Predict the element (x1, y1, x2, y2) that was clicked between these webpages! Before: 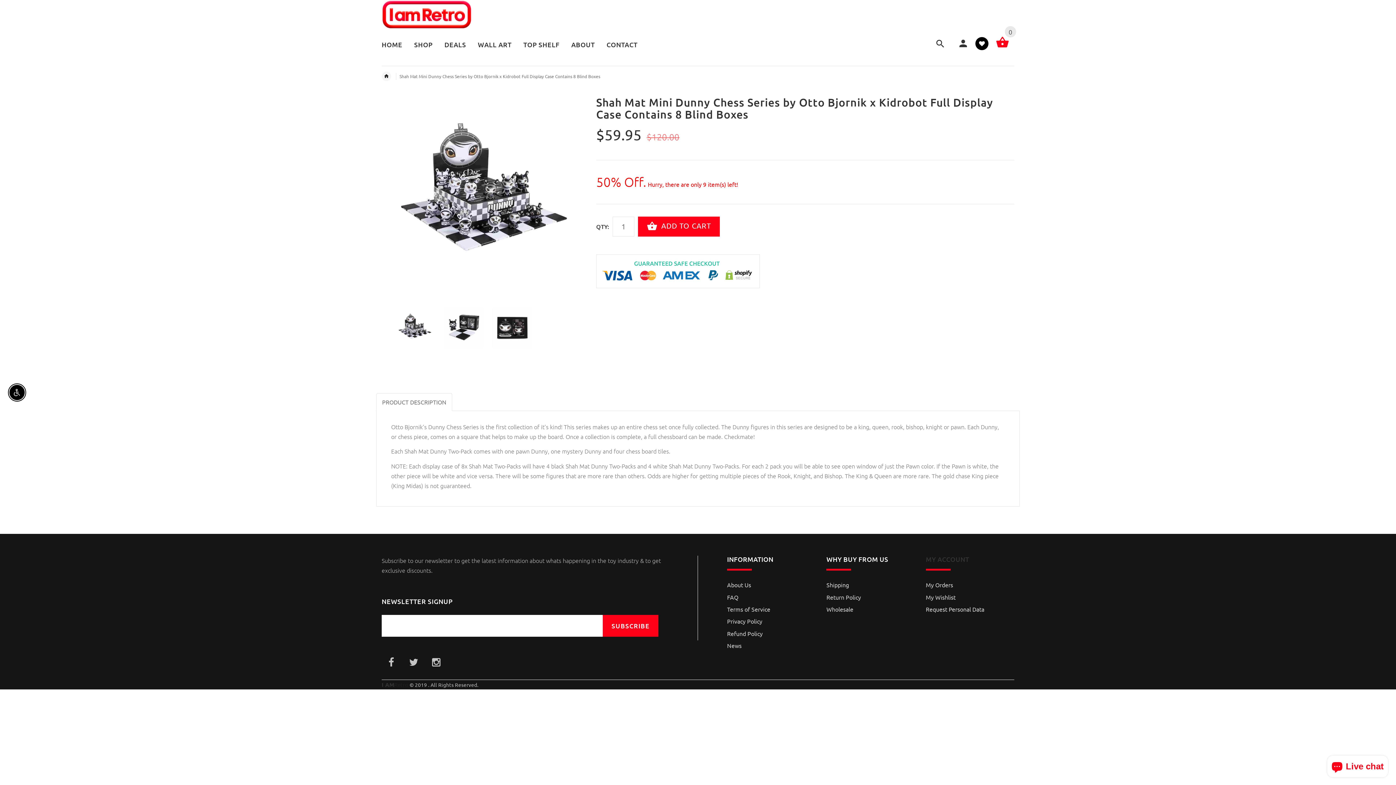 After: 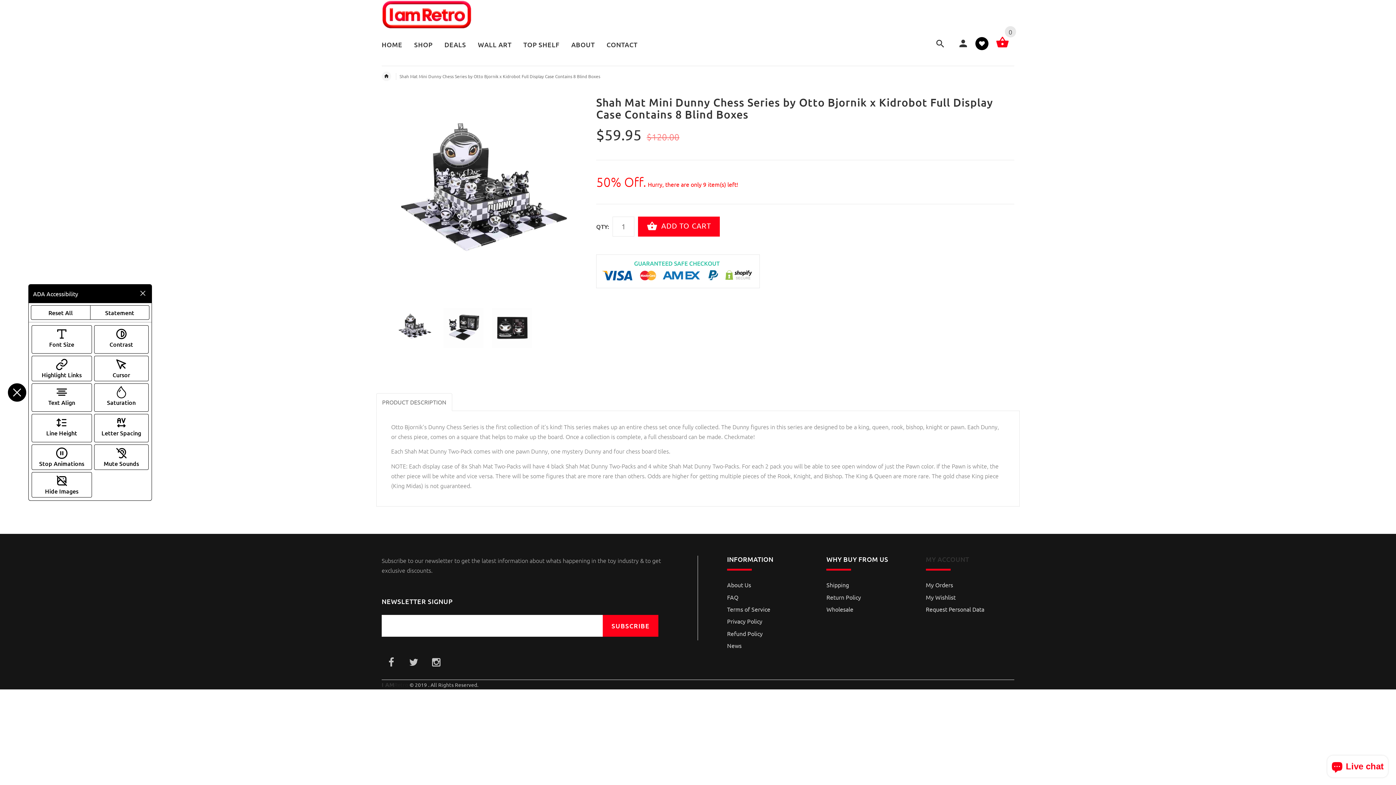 Action: bbox: (9, 385, 24, 400) label: Enable Accessibility